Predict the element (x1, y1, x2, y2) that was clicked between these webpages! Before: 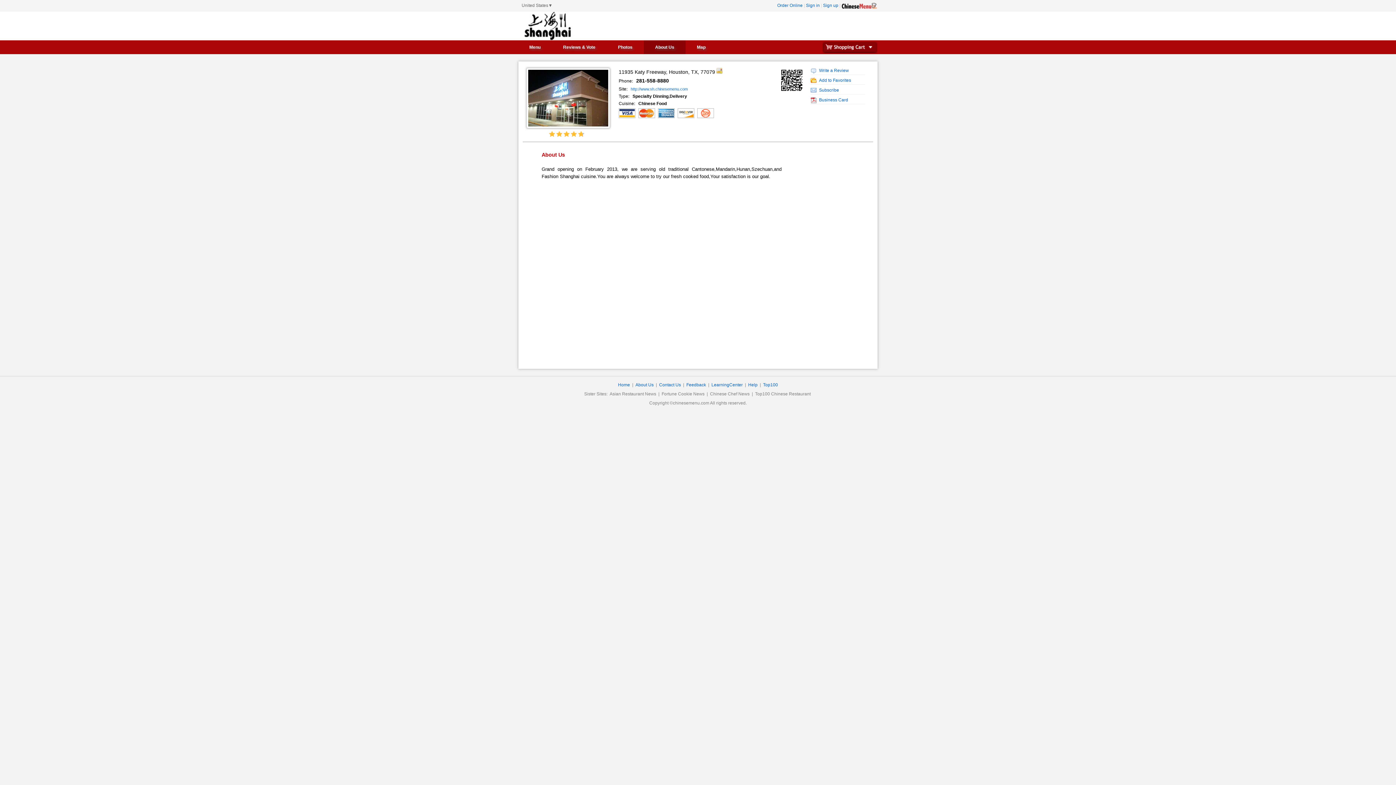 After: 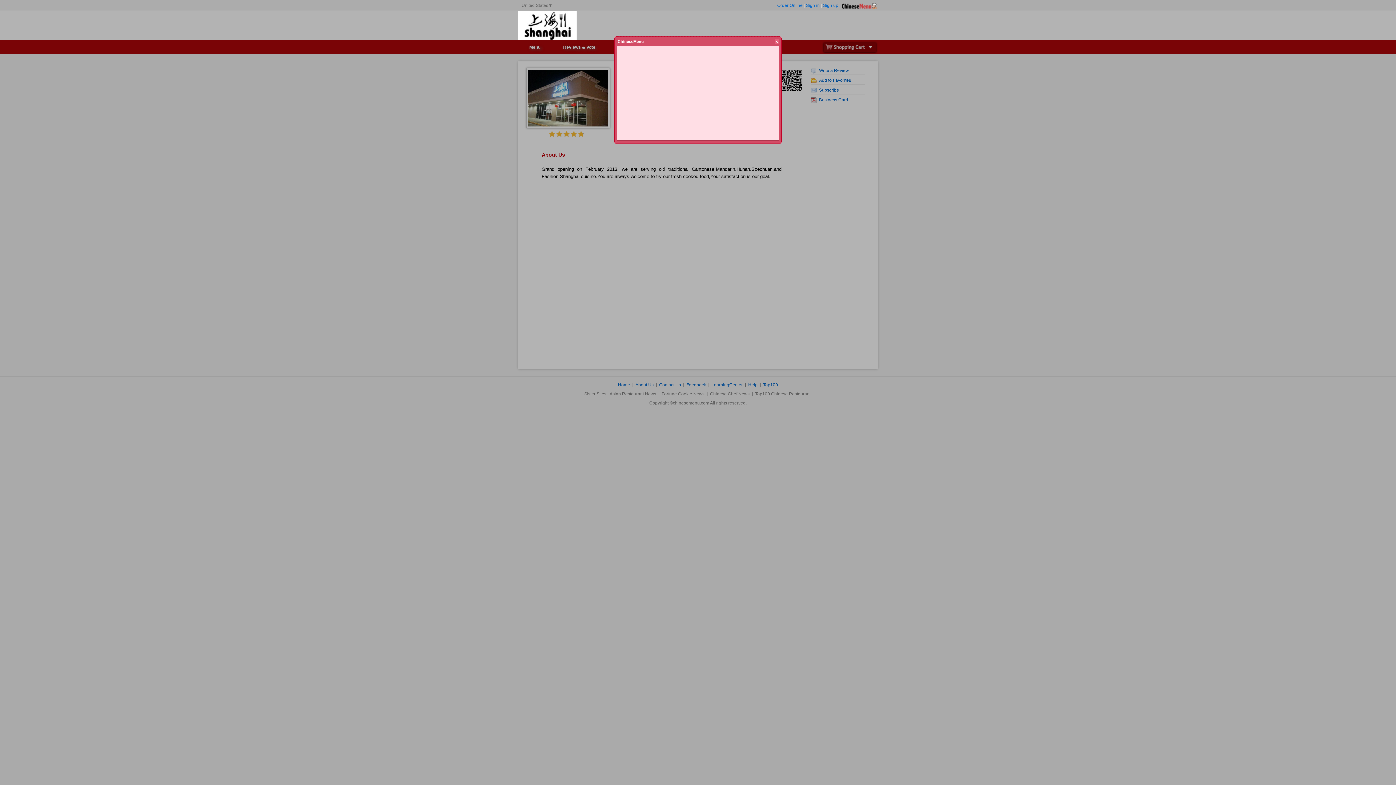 Action: label: Write a Review bbox: (819, 68, 849, 73)